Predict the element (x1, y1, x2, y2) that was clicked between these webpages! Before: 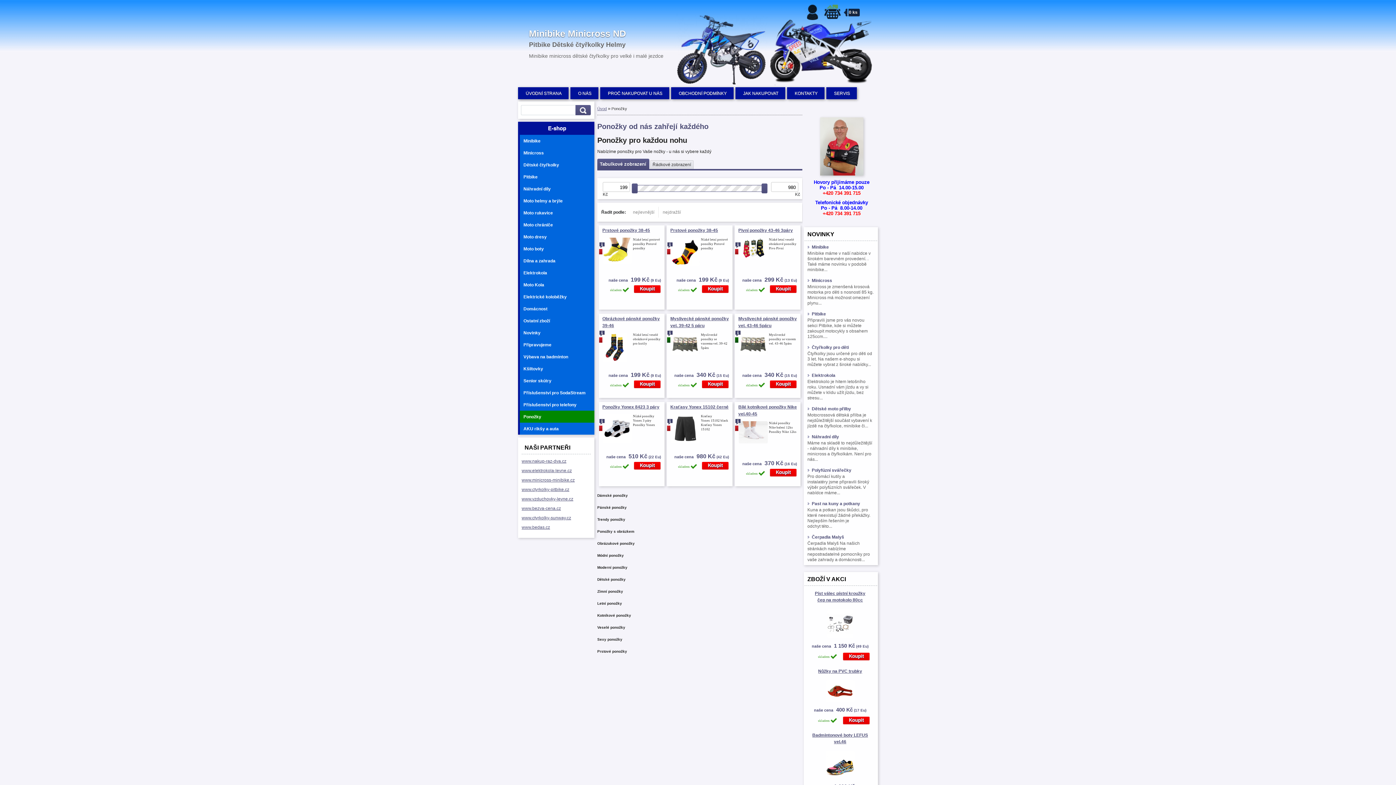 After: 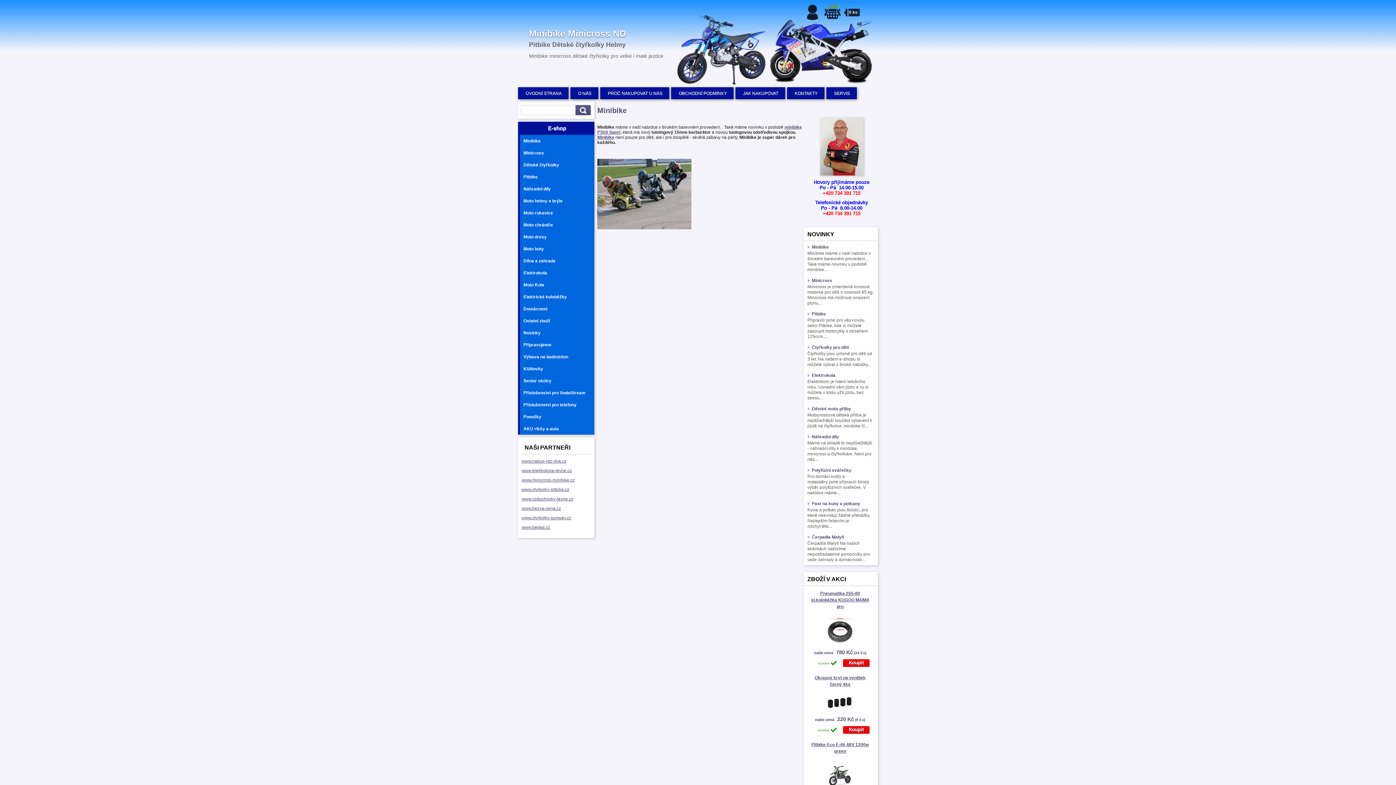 Action: label: Minibike bbox: (807, 244, 874, 249)